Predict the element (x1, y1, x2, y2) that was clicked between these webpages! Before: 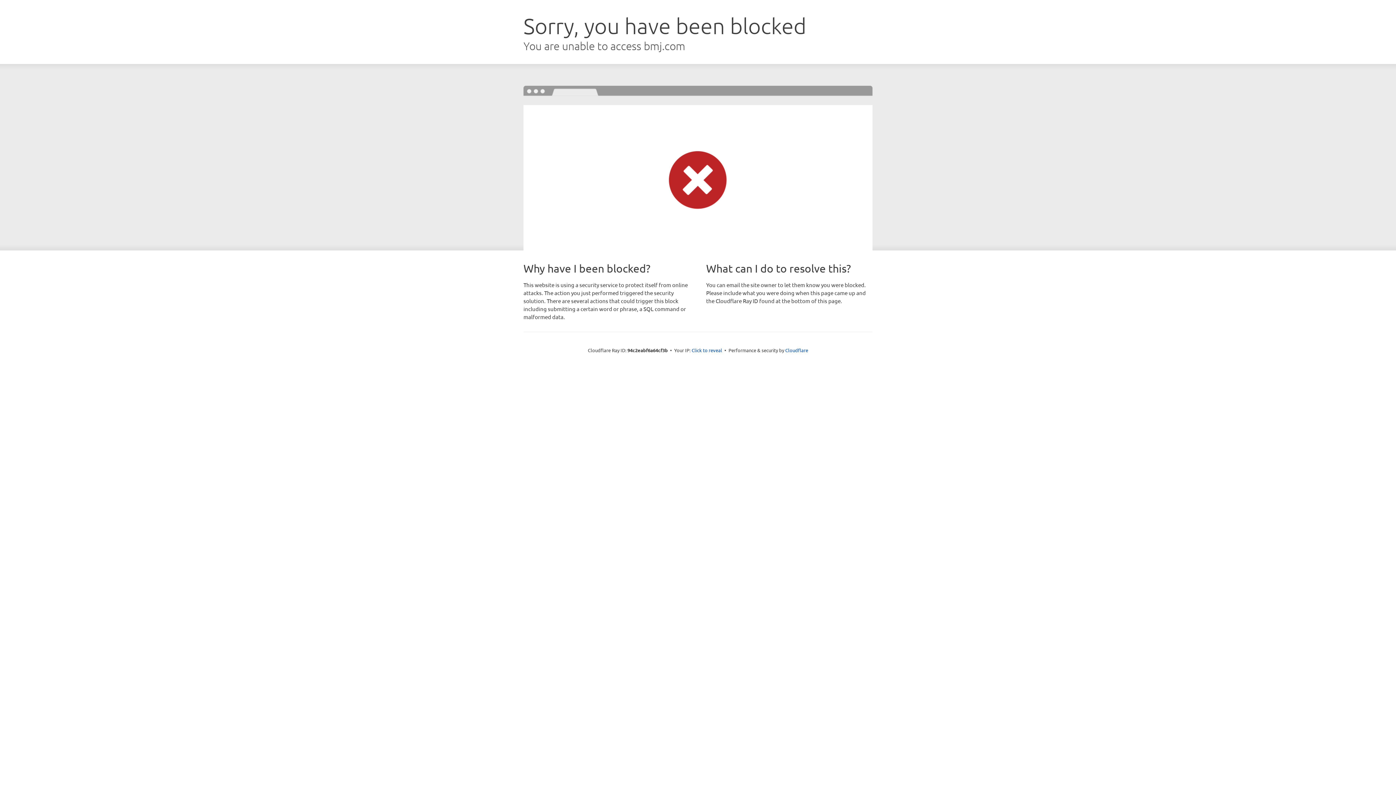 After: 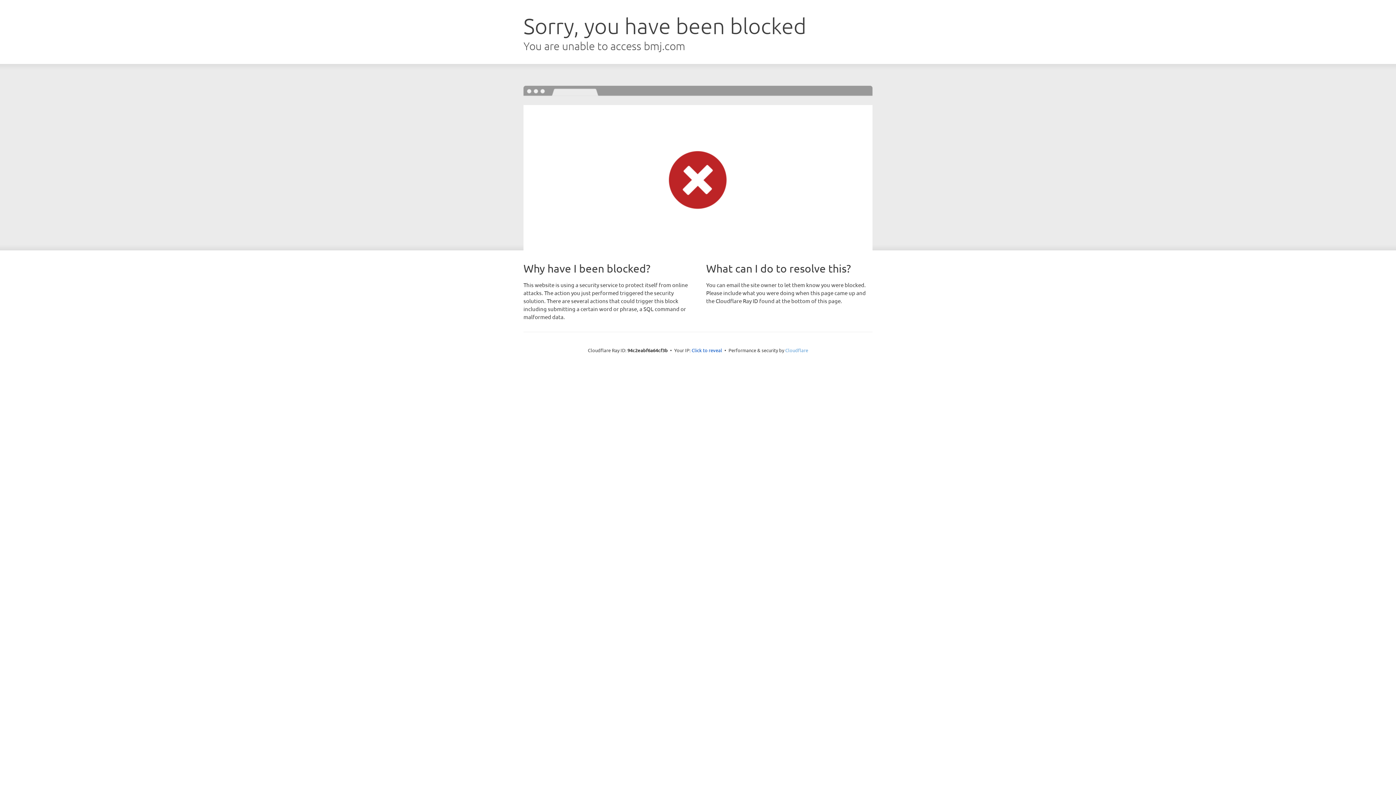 Action: bbox: (785, 347, 808, 353) label: Cloudflare